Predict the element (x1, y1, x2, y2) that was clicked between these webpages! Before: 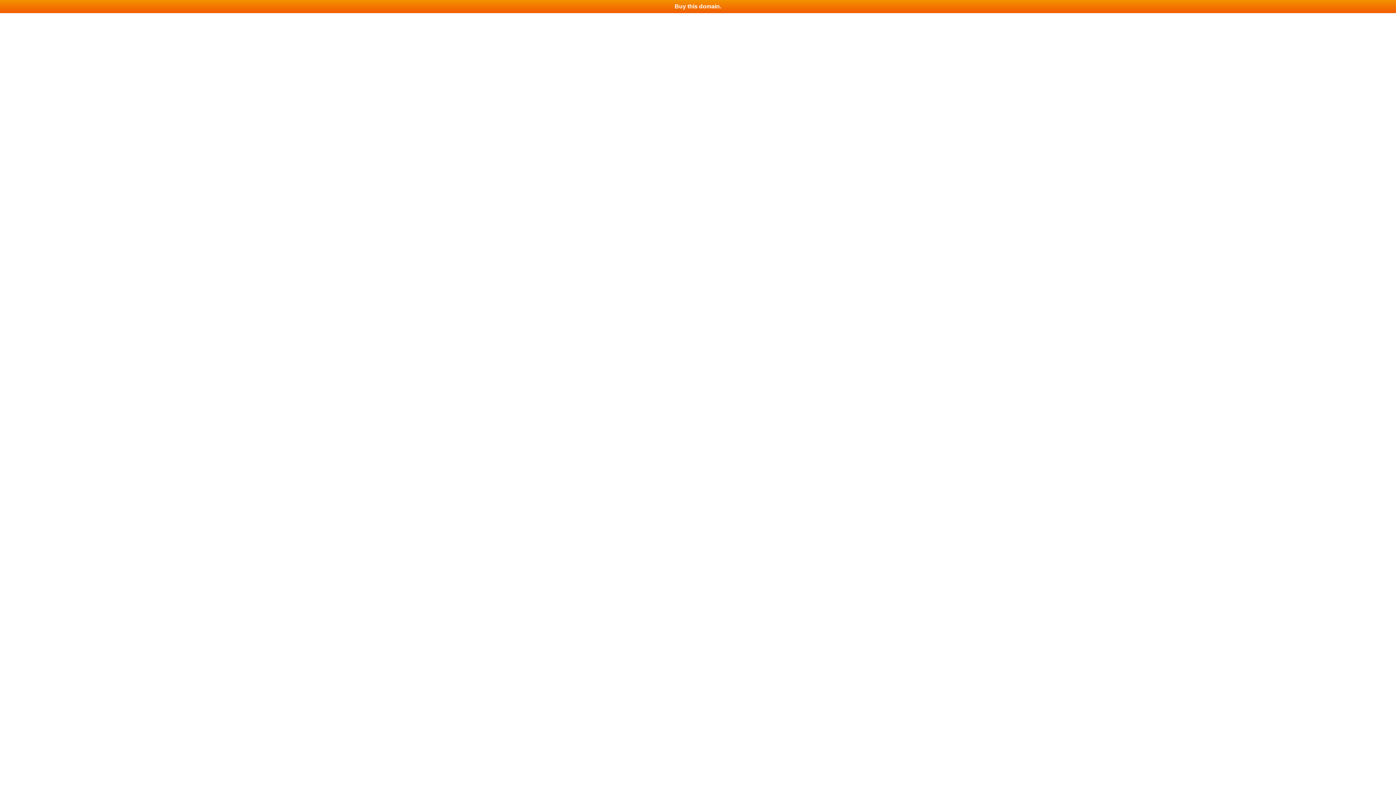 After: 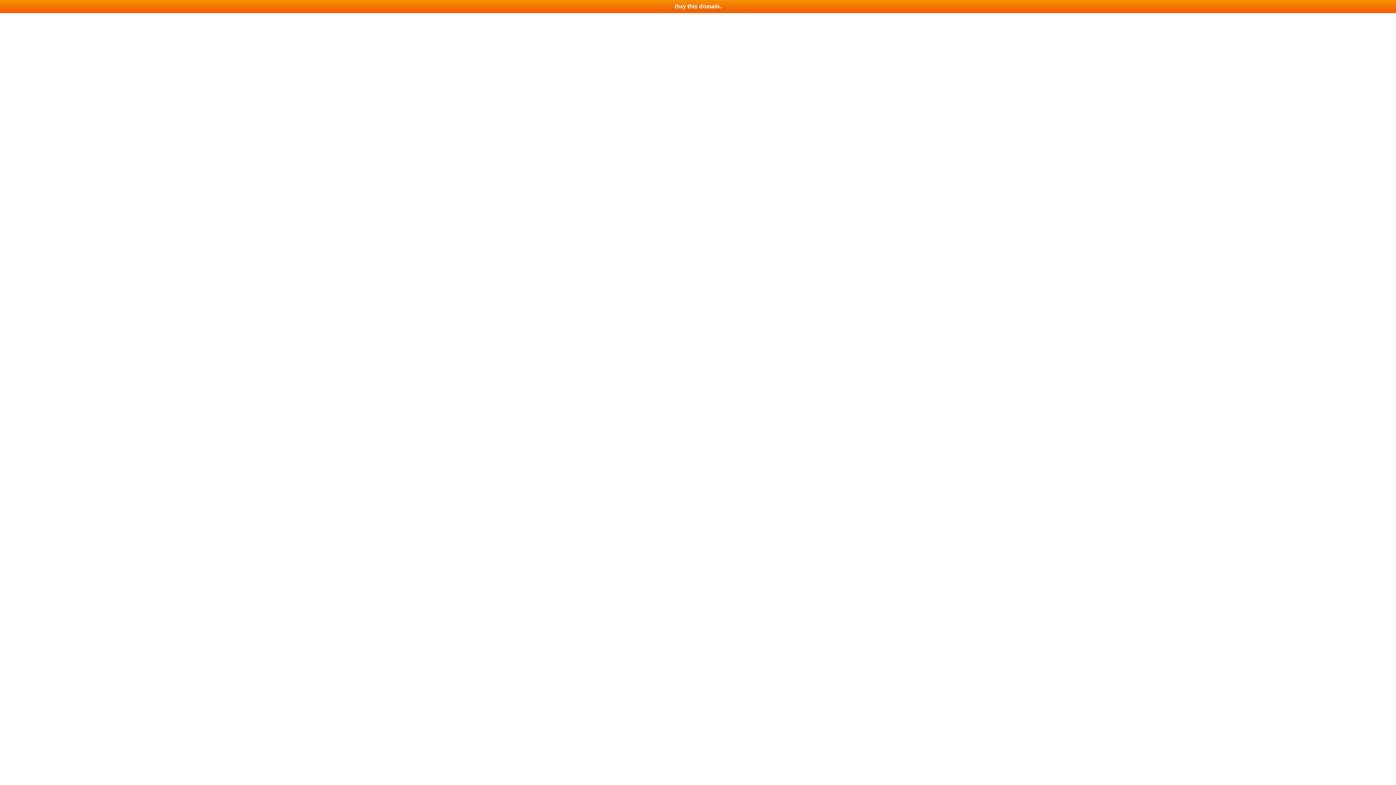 Action: bbox: (0, 0, 1396, 13) label: Buy this domain.